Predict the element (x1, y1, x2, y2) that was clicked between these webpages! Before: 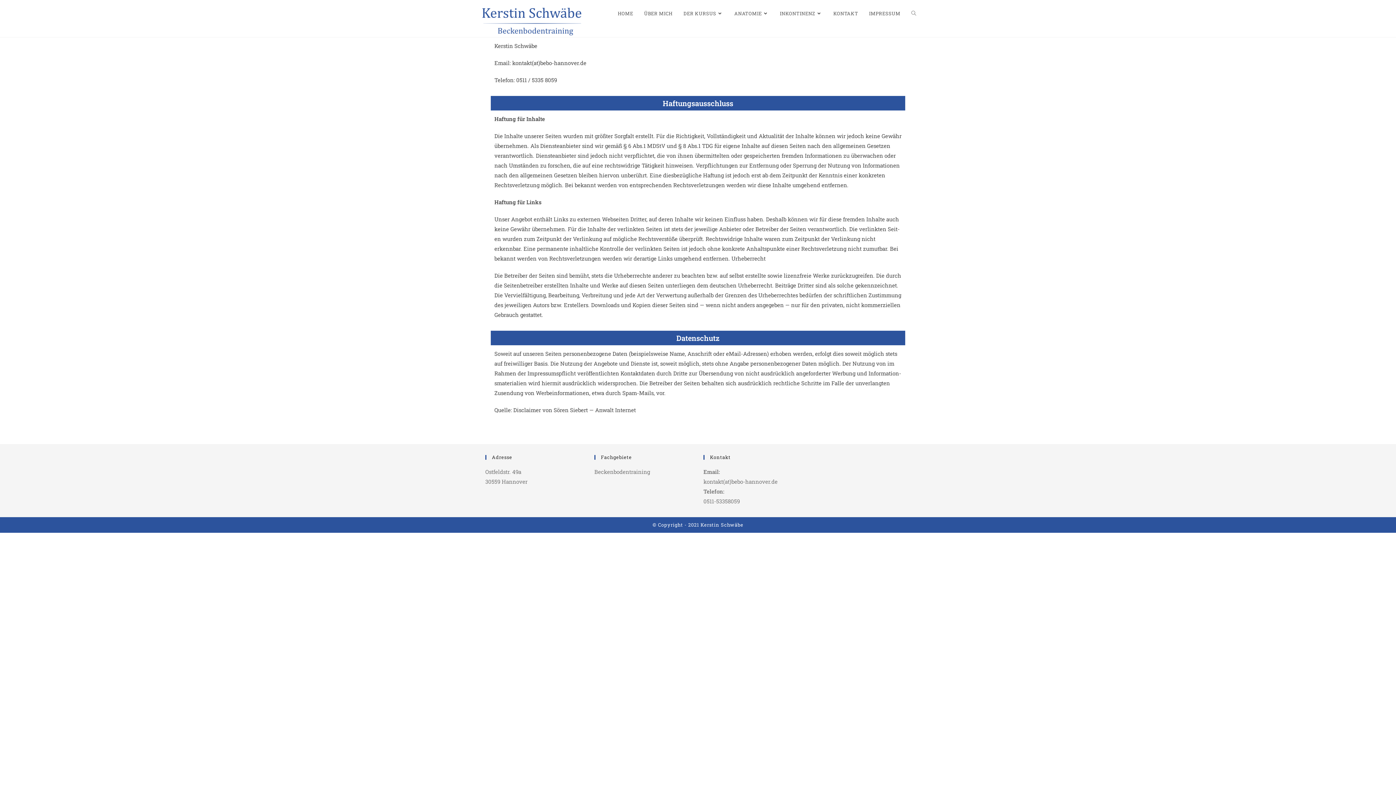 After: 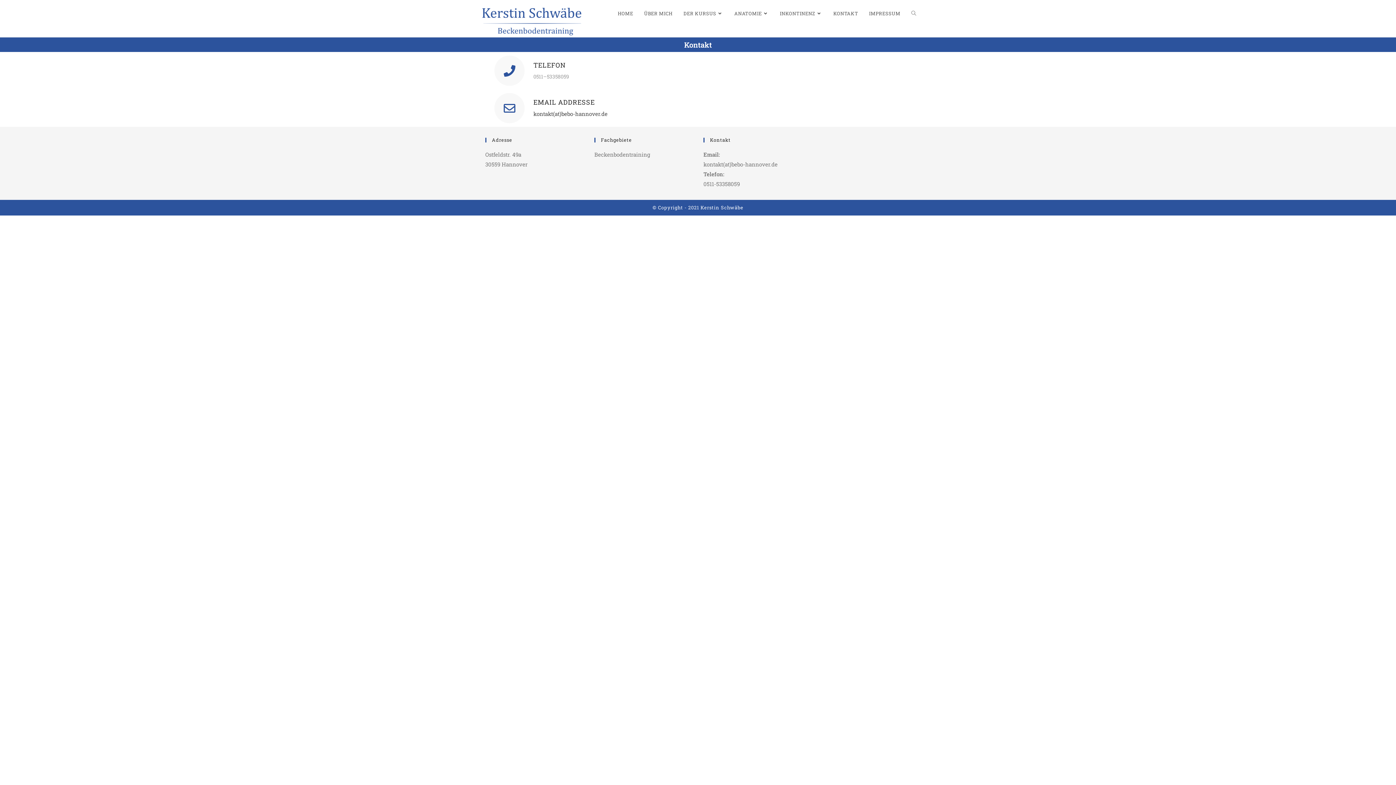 Action: label: KONTAKT bbox: (828, 0, 863, 26)